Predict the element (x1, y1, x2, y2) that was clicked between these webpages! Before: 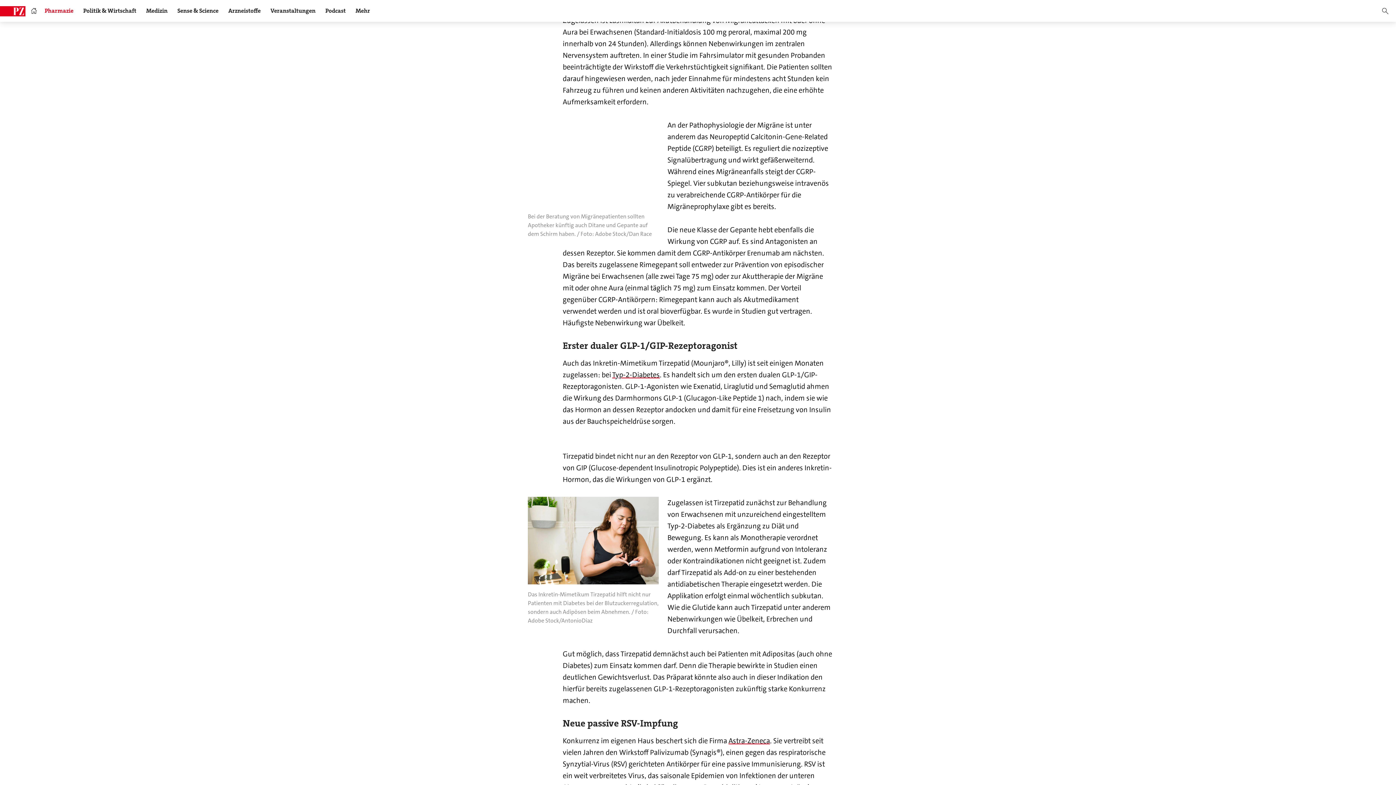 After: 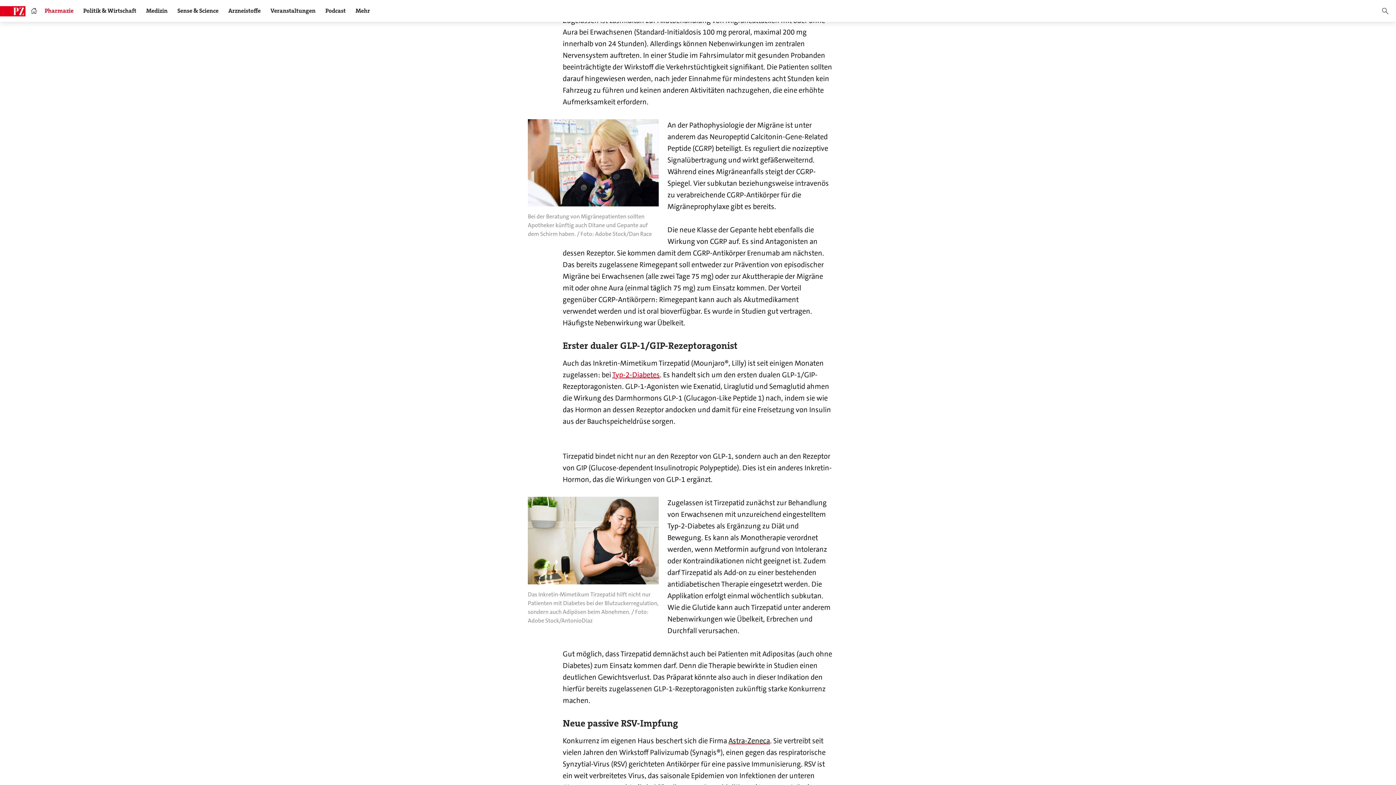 Action: label: Typ-2-Diabetes bbox: (612, 370, 660, 379)